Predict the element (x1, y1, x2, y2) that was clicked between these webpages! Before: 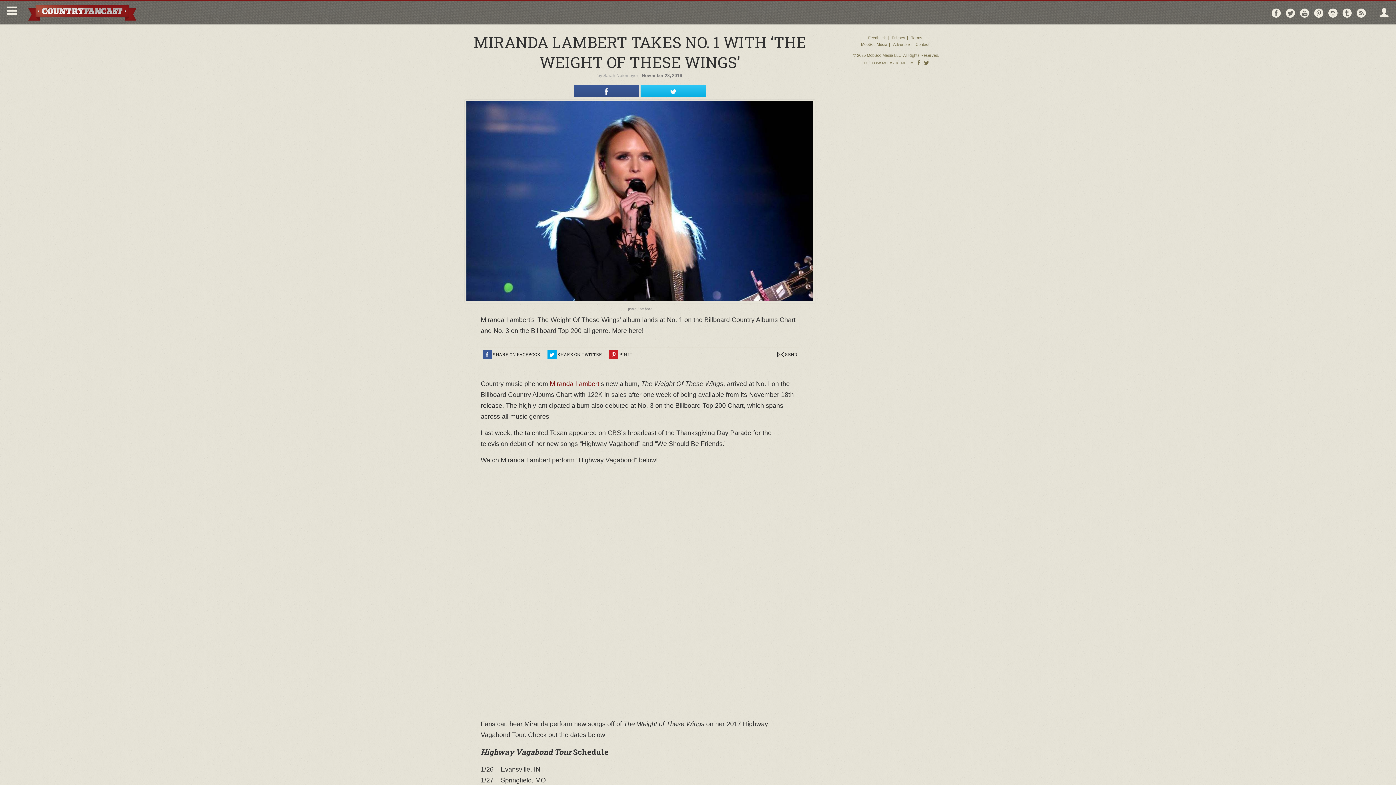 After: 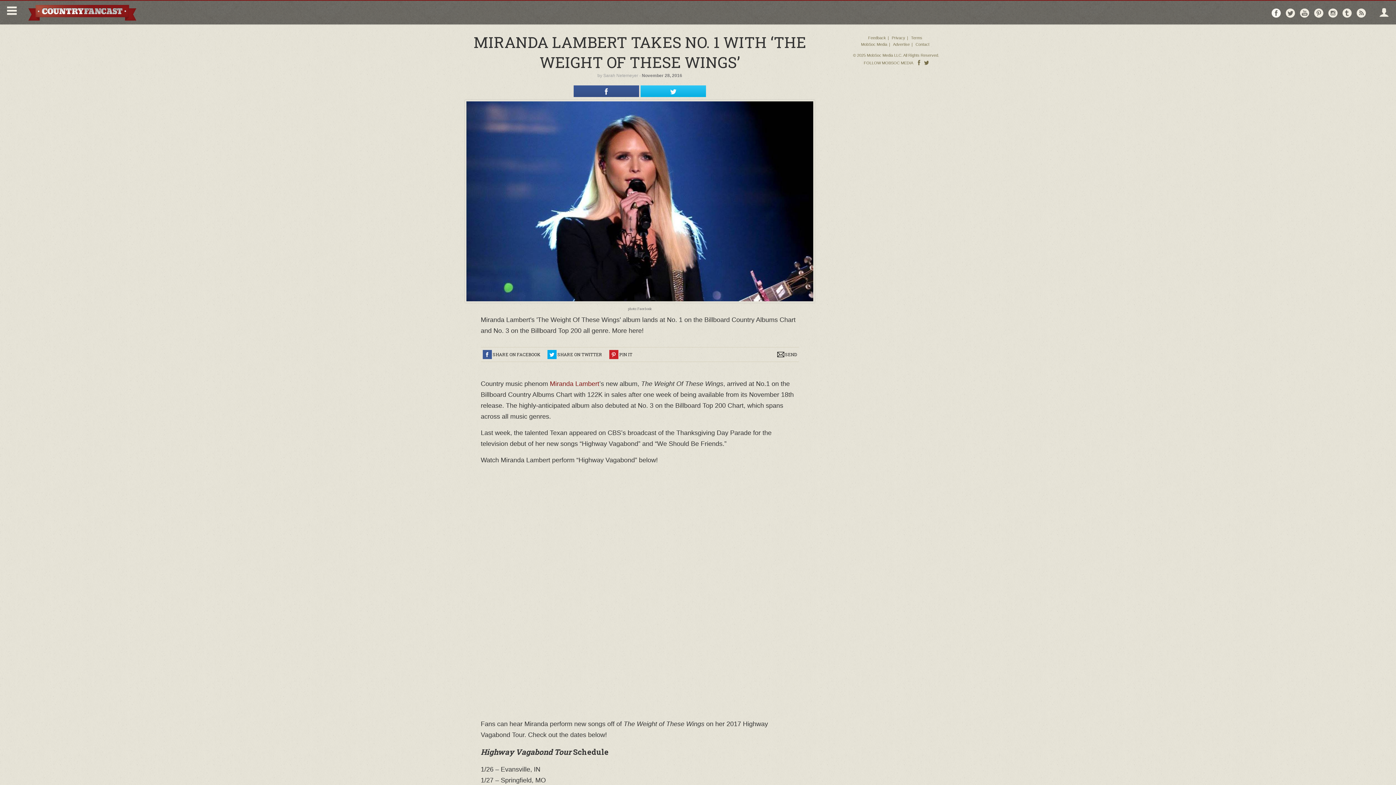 Action: label: Follow on Facebook bbox: (1271, 7, 1281, 18)